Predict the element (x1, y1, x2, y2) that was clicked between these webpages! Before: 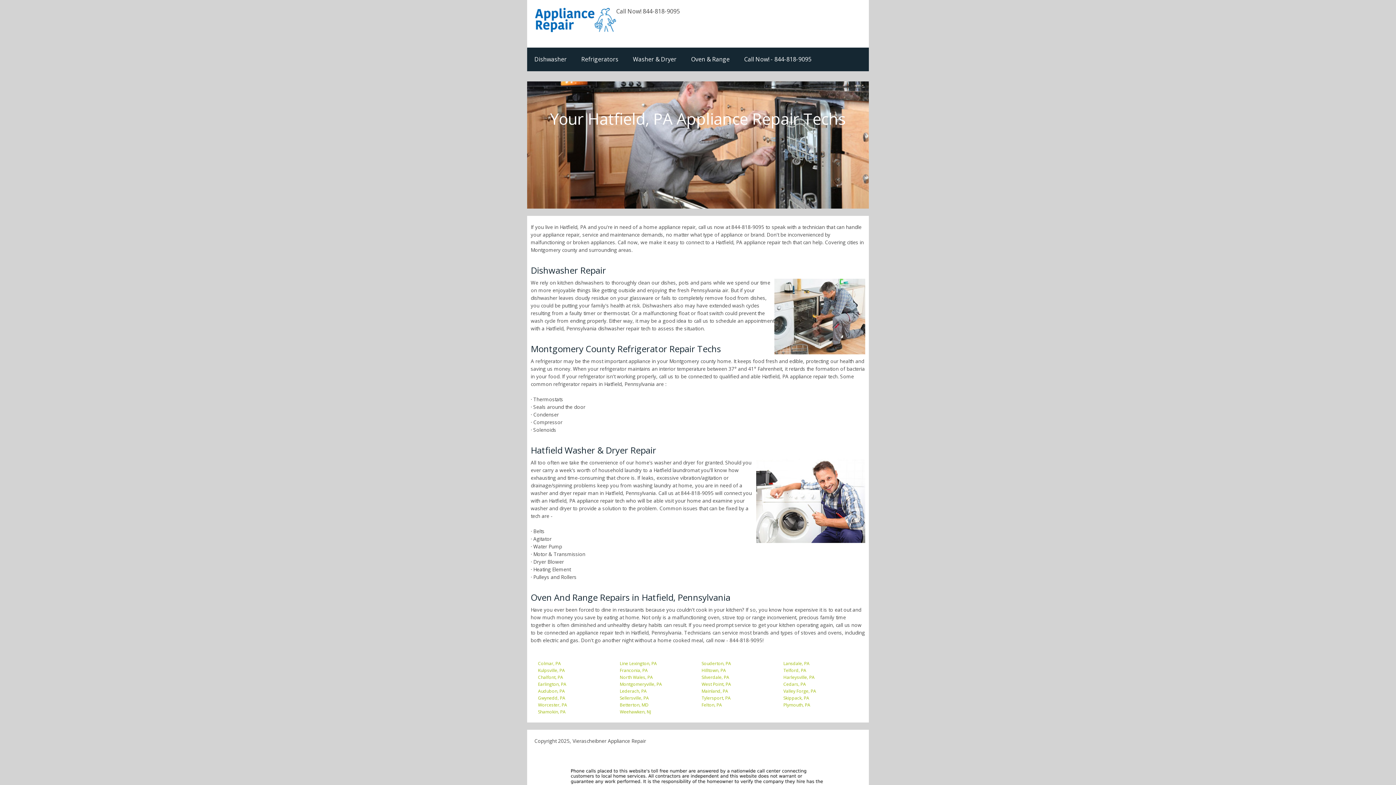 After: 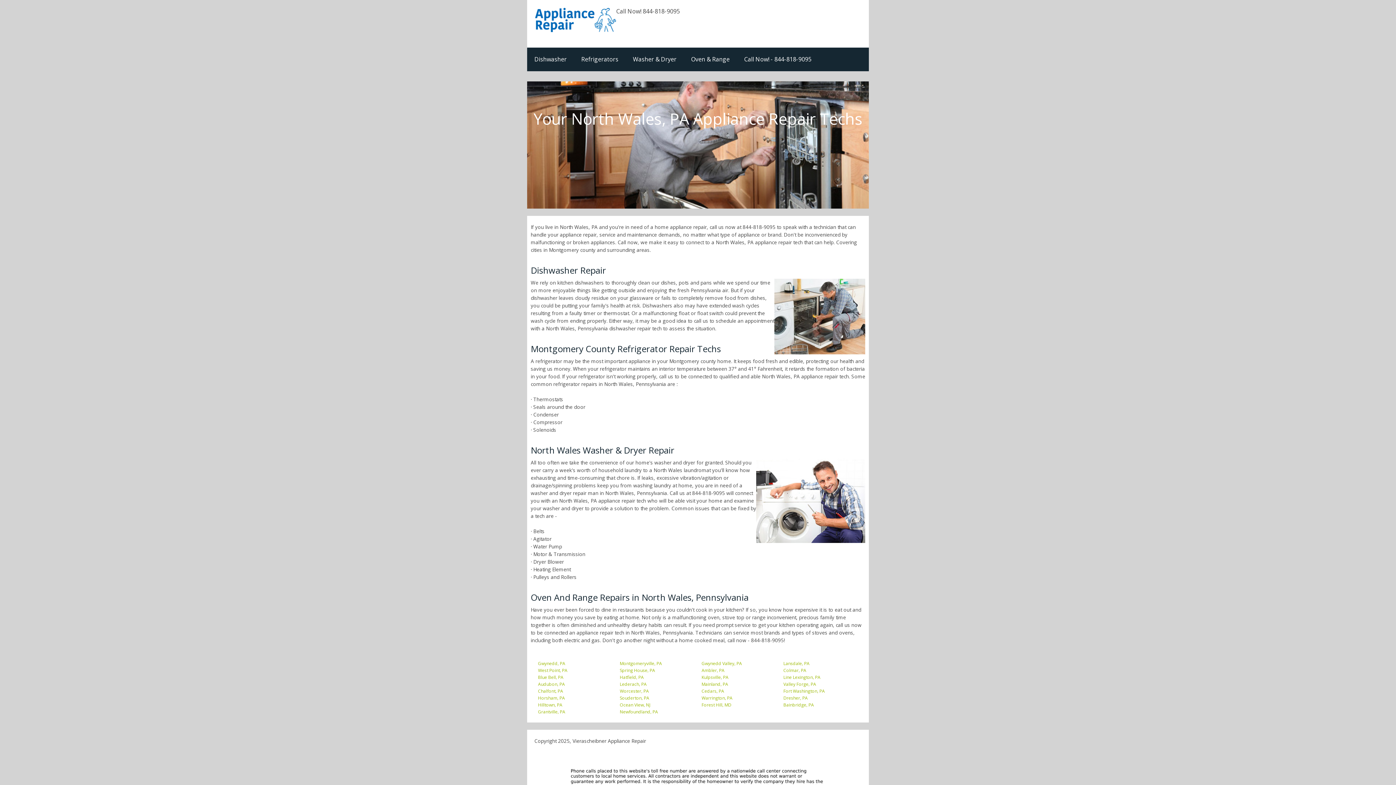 Action: bbox: (620, 674, 653, 680) label: North Wales, PA